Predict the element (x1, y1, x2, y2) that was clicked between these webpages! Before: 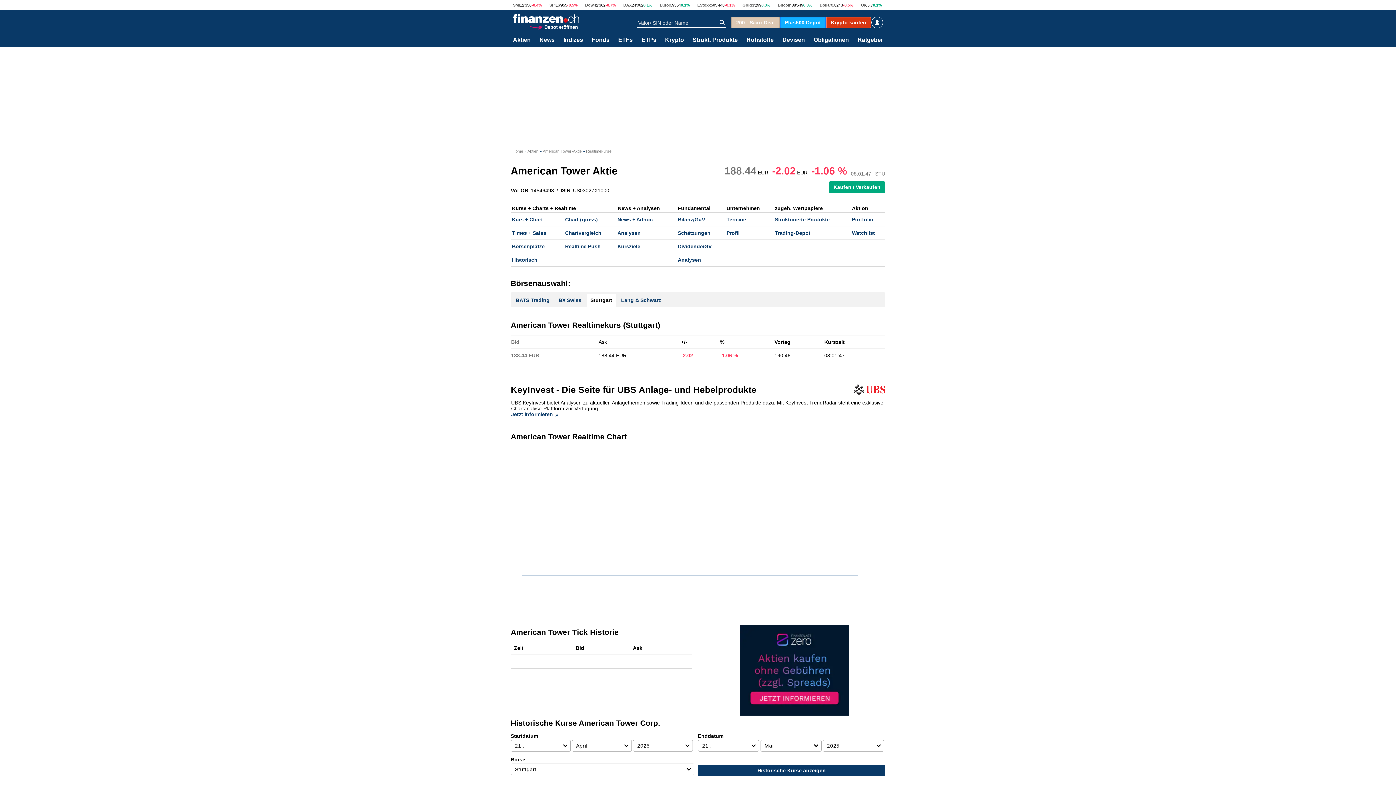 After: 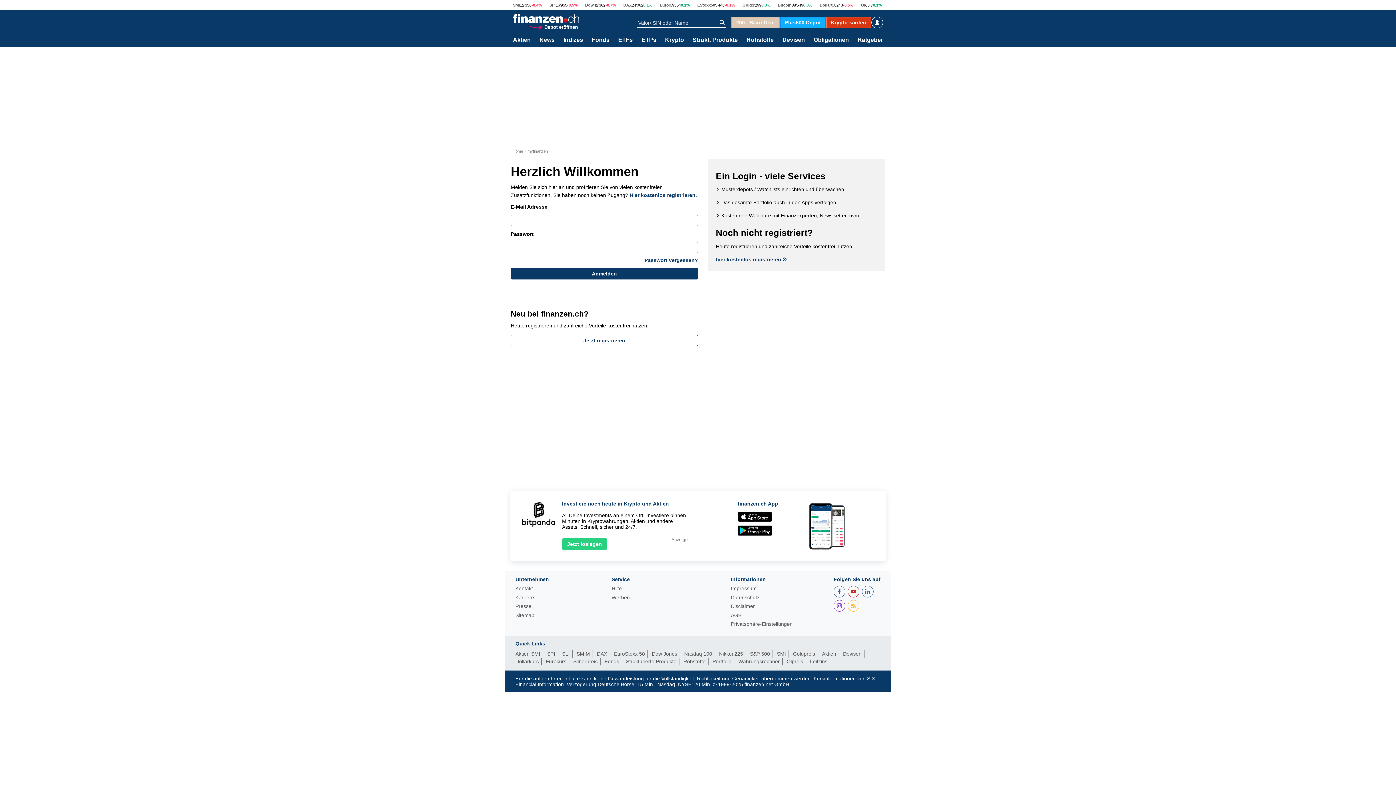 Action: bbox: (871, 16, 883, 28)